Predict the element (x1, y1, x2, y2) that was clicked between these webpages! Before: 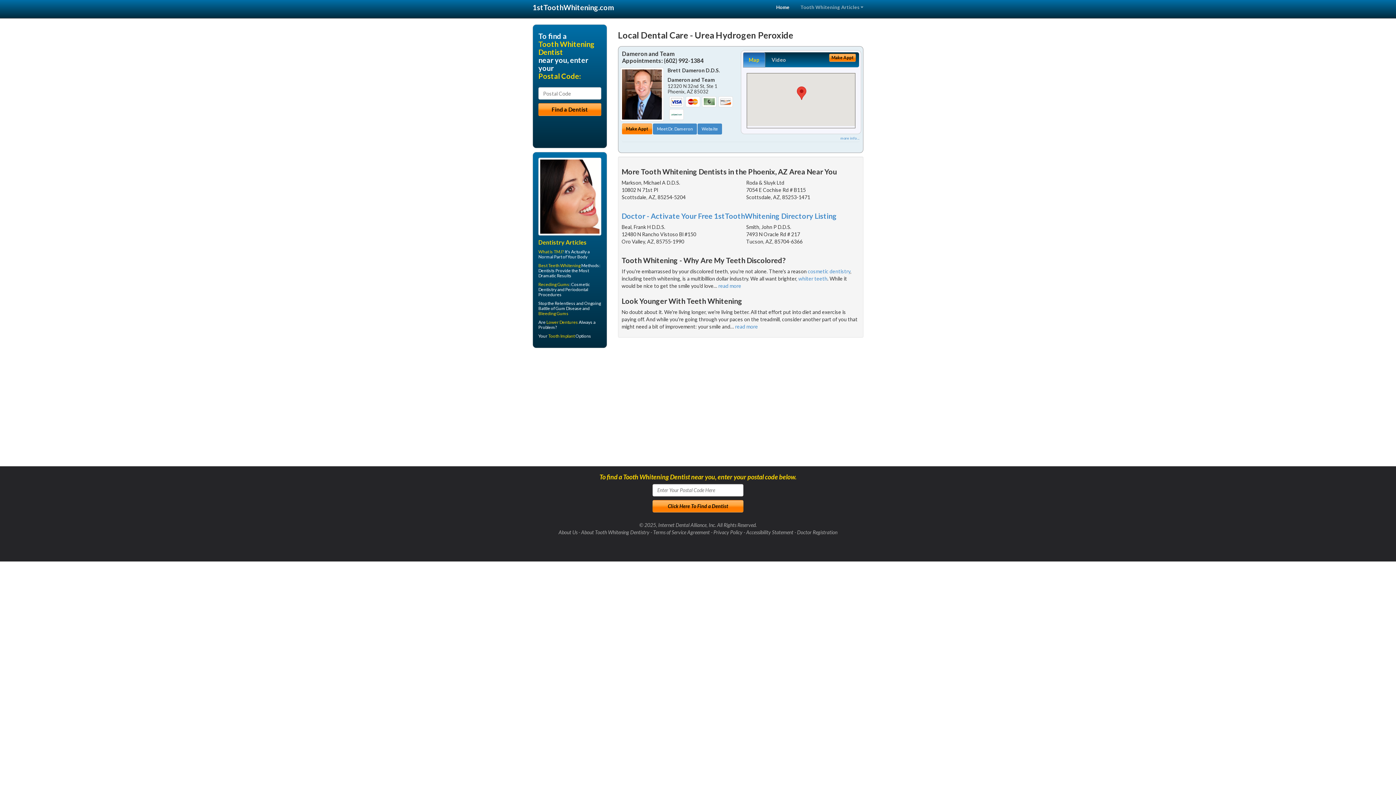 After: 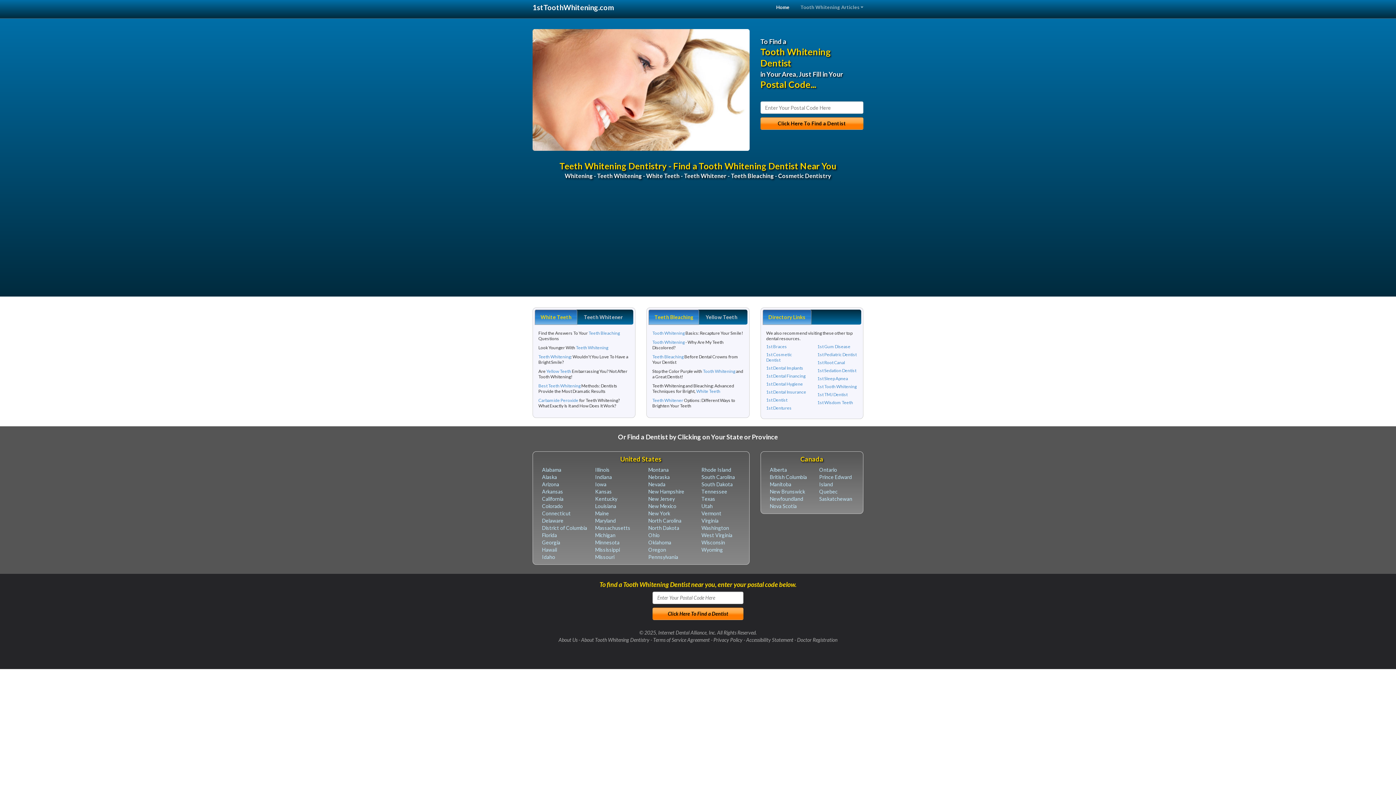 Action: bbox: (770, 0, 795, 14) label: Home